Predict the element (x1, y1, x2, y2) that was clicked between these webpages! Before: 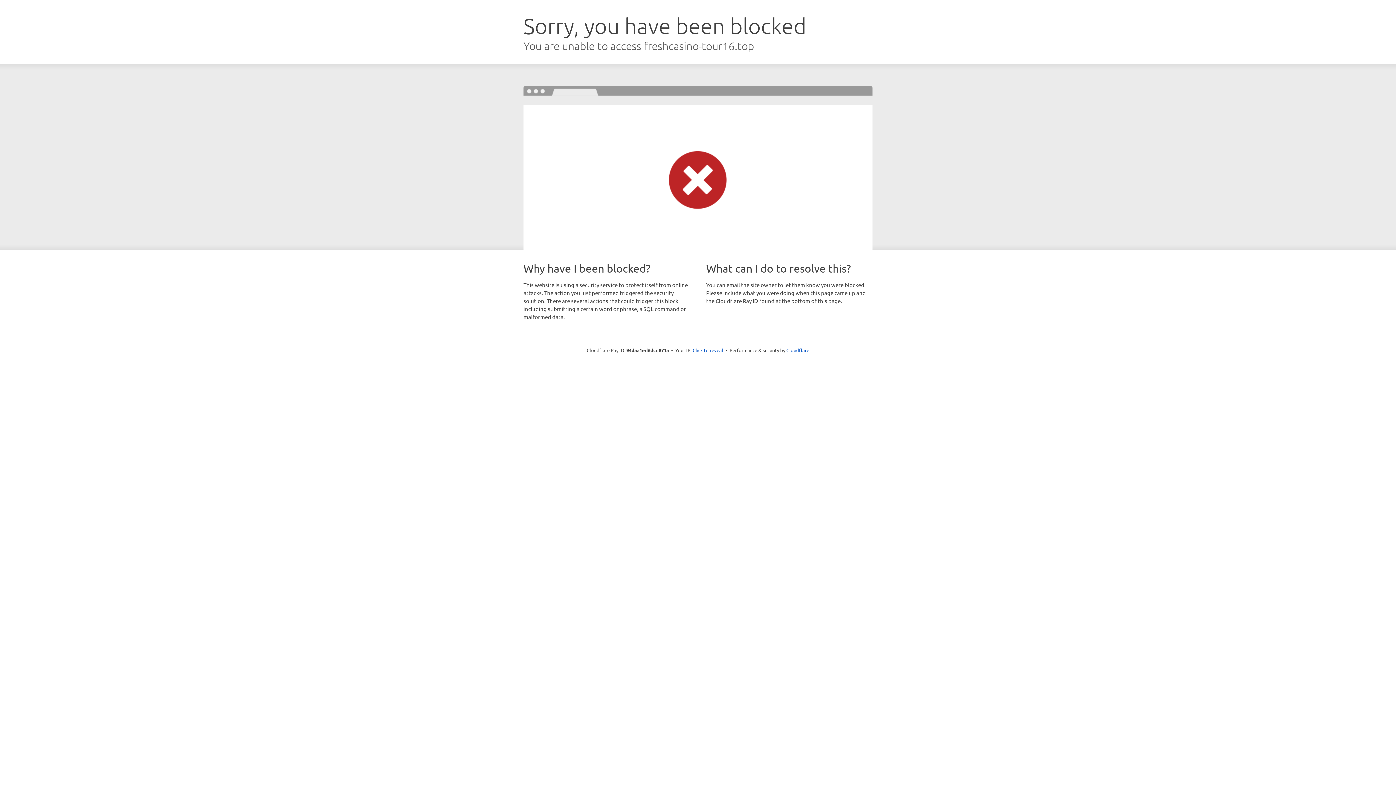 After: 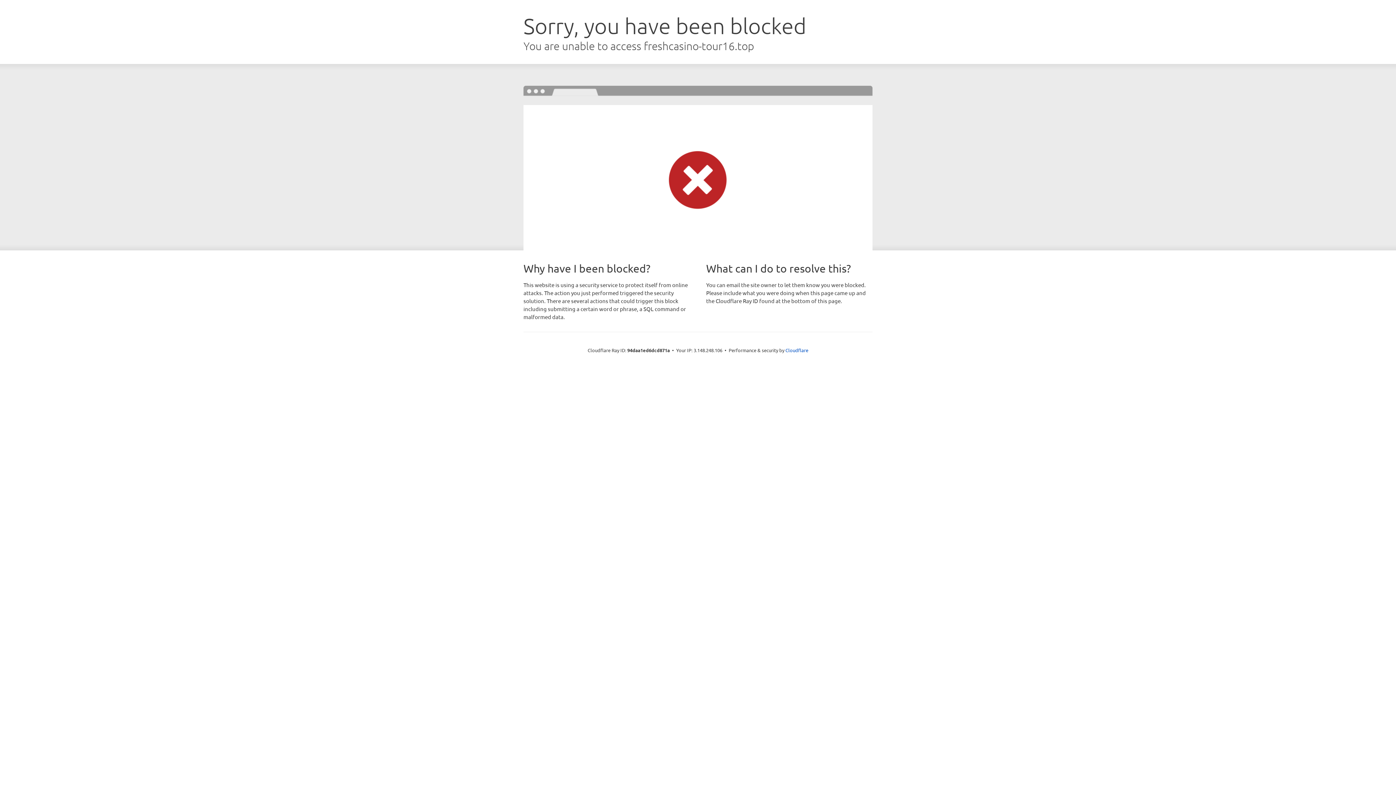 Action: bbox: (692, 346, 723, 353) label: Click to reveal